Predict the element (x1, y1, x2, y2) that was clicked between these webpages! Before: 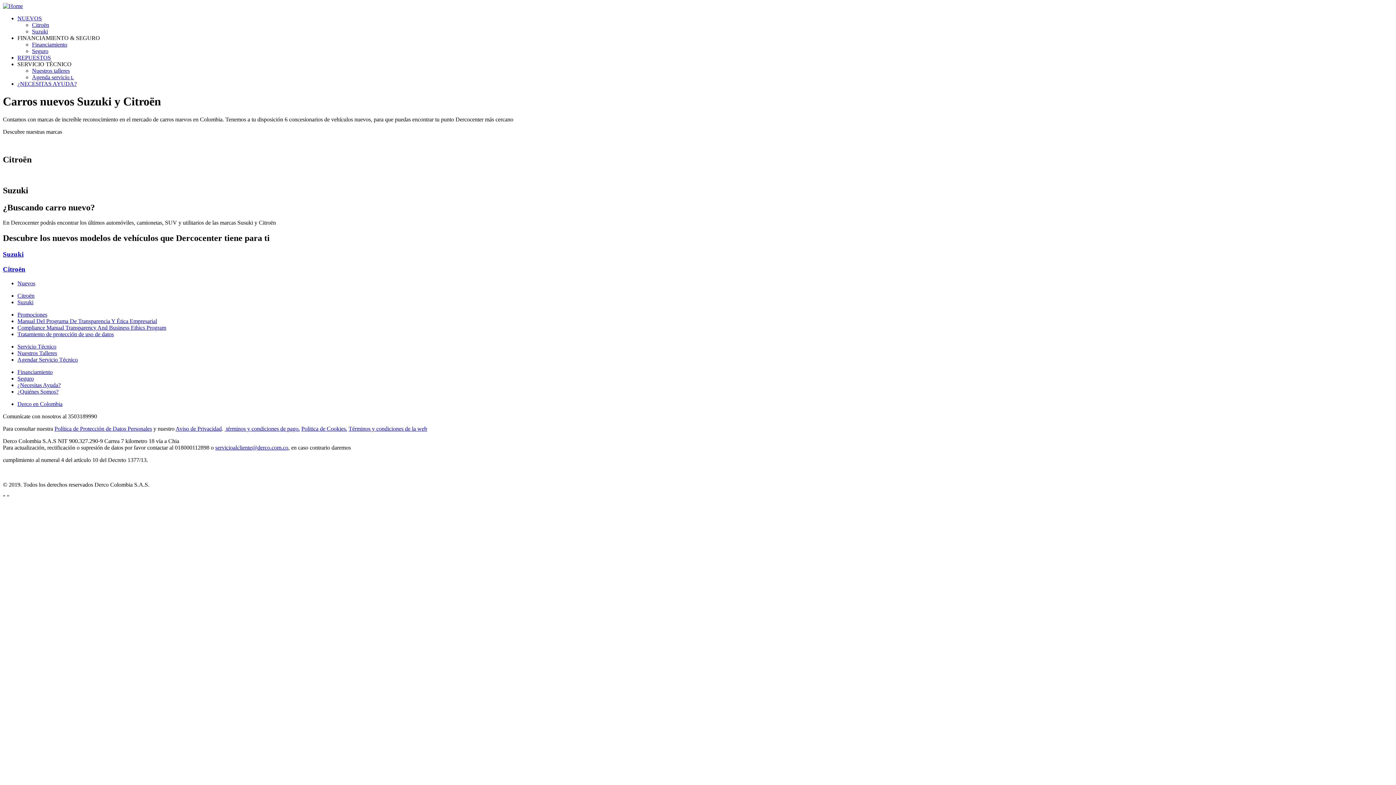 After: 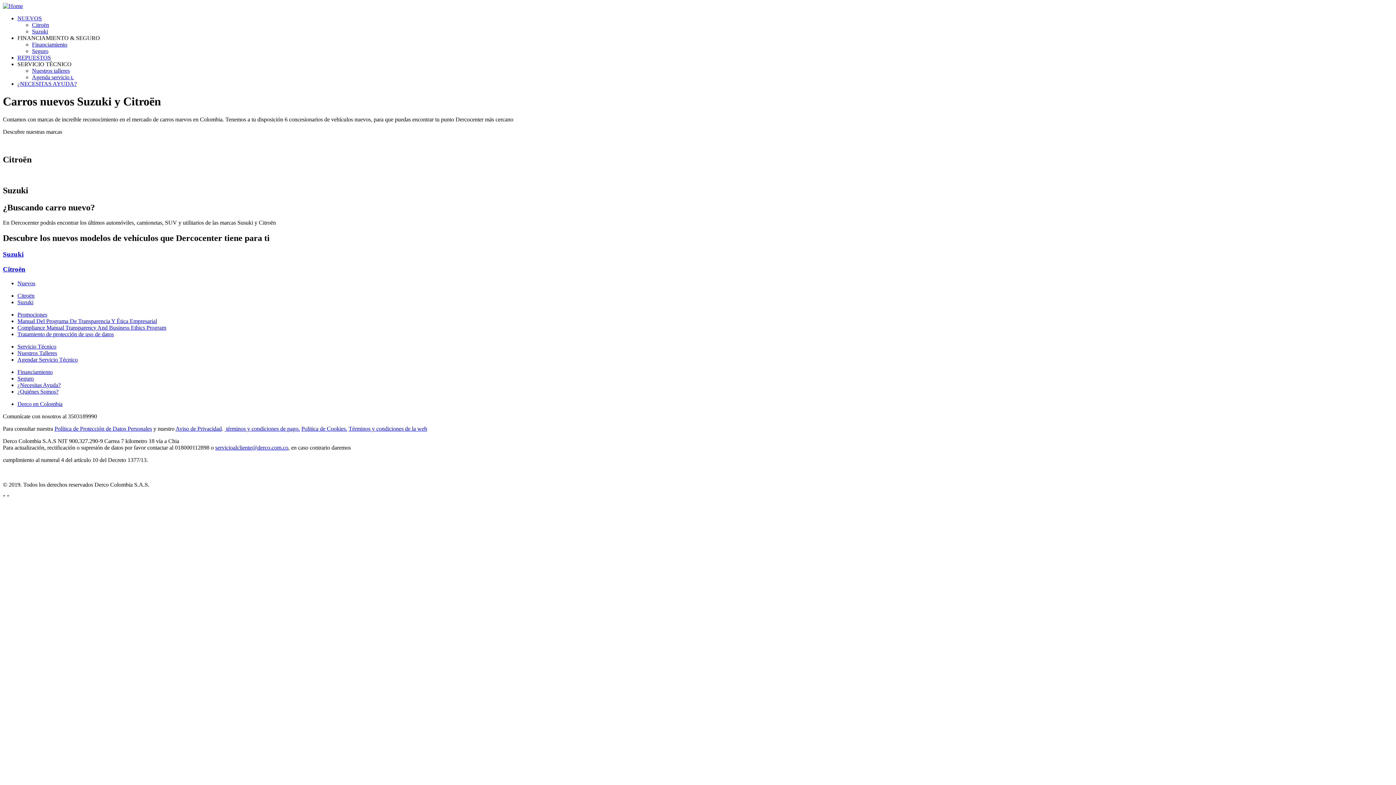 Action: label: Derco en Colombia bbox: (17, 400, 62, 407)